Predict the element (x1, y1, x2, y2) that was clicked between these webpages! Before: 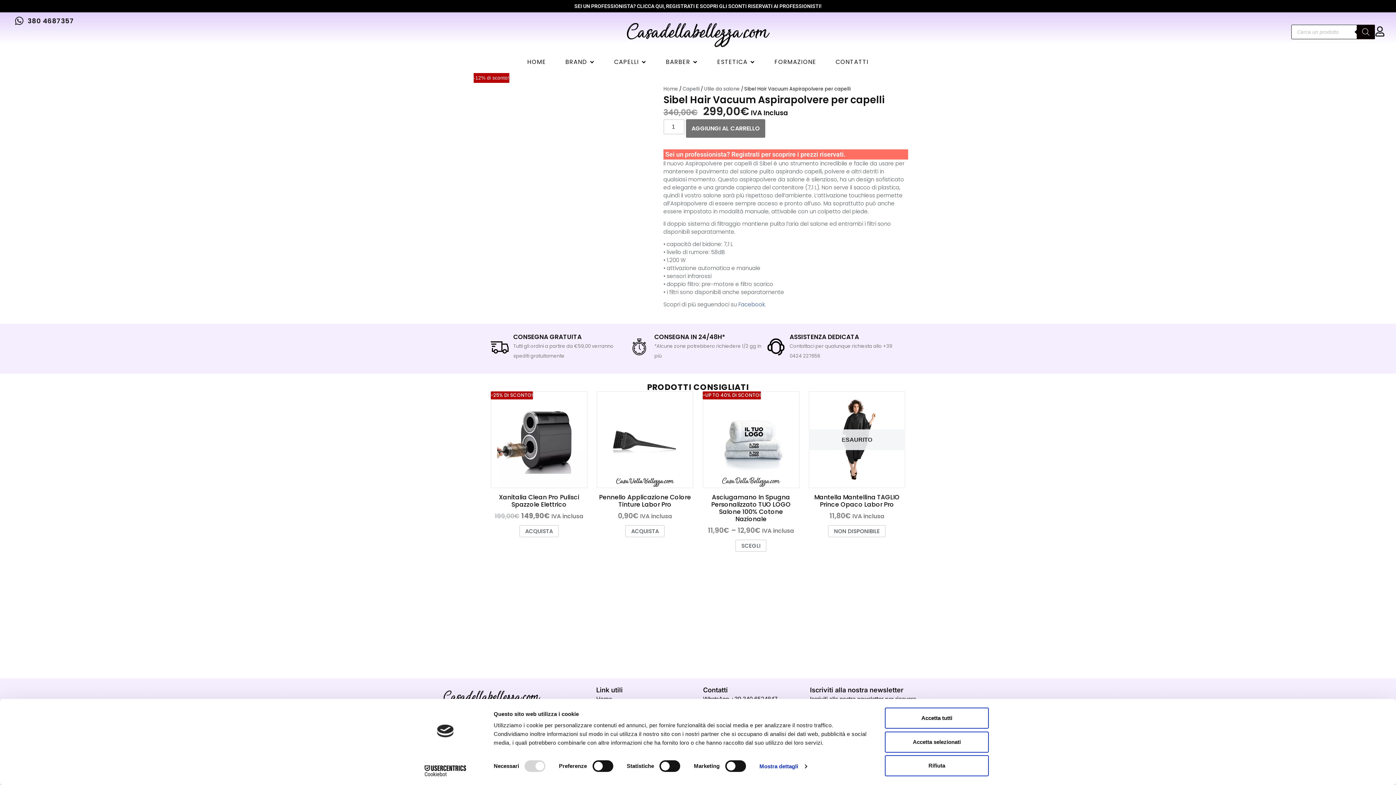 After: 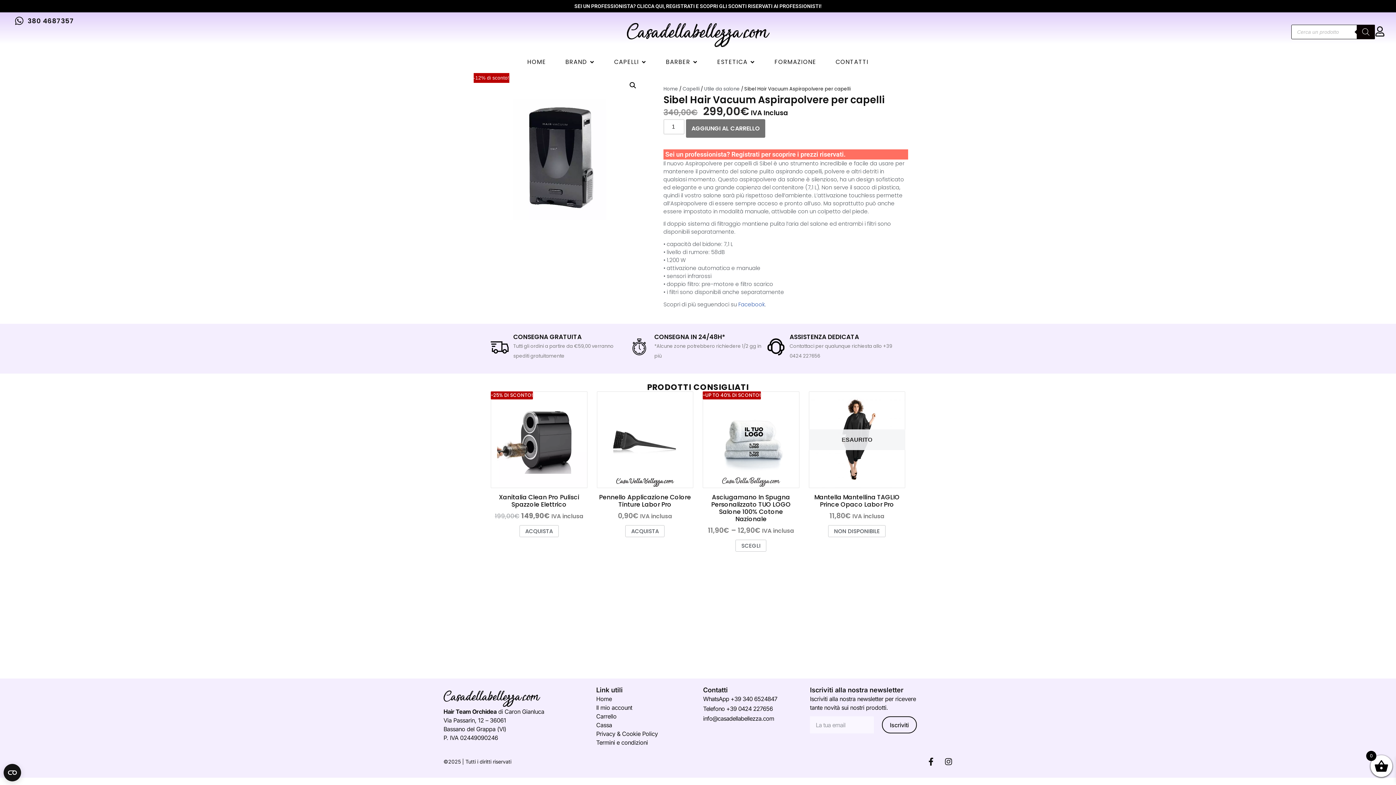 Action: bbox: (885, 708, 989, 729) label: Accetta tutti